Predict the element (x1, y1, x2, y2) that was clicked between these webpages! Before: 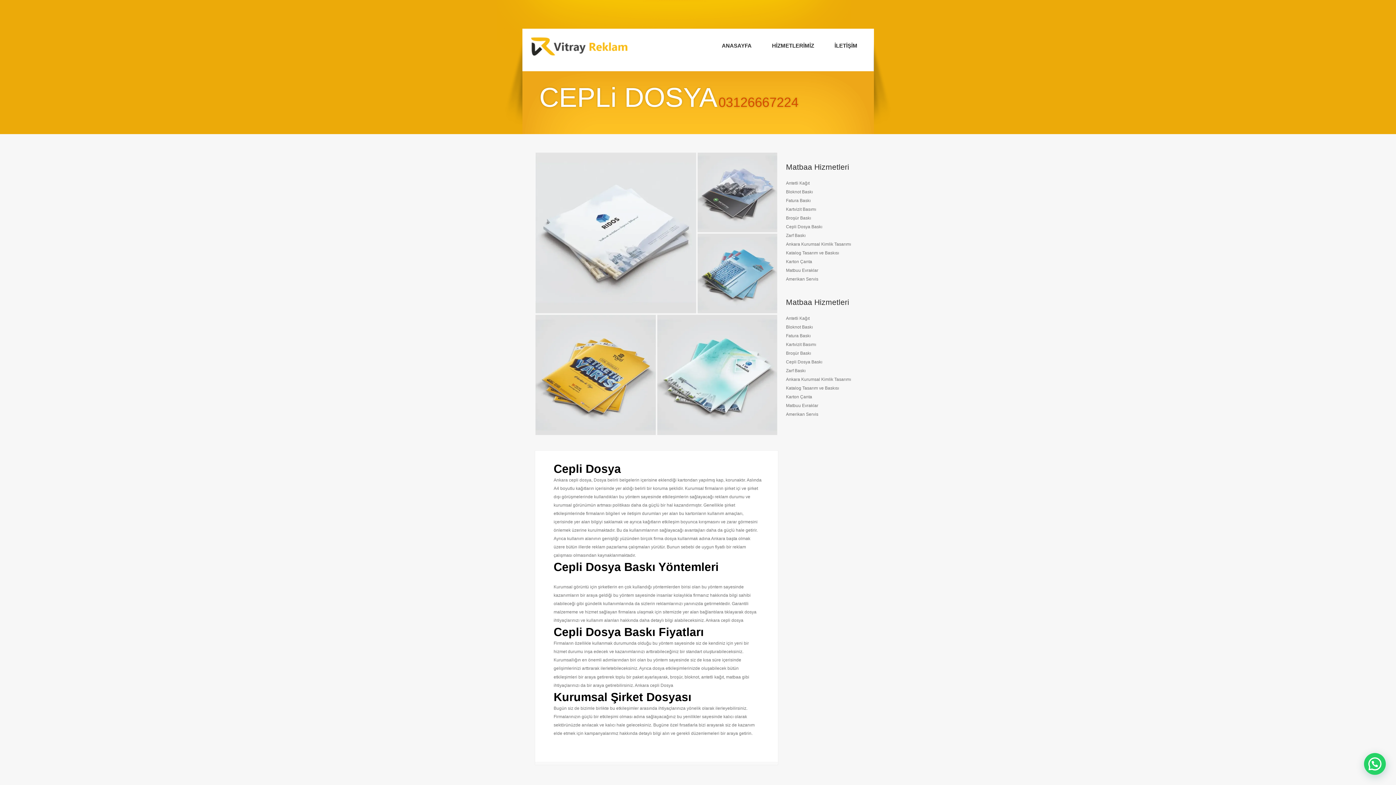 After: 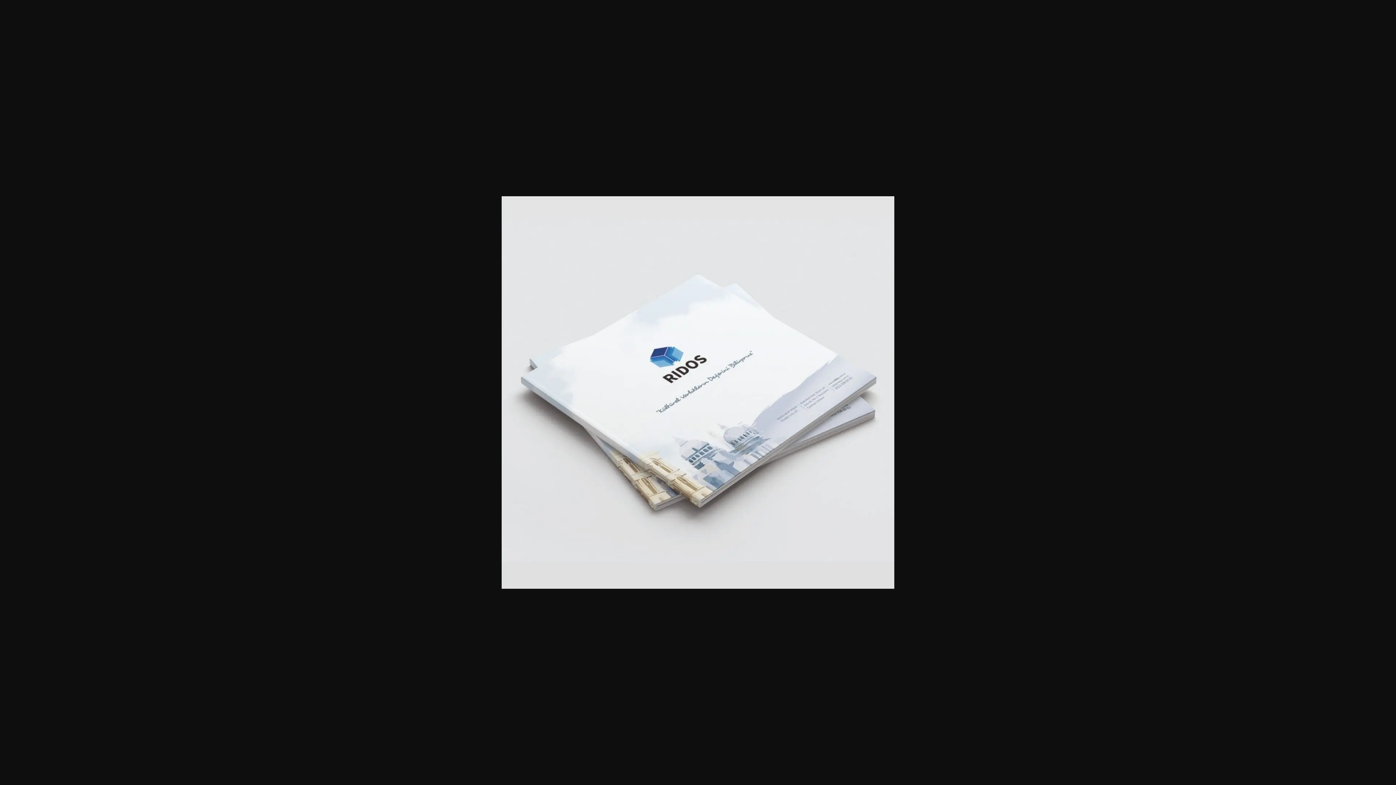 Action: bbox: (534, 230, 697, 235)